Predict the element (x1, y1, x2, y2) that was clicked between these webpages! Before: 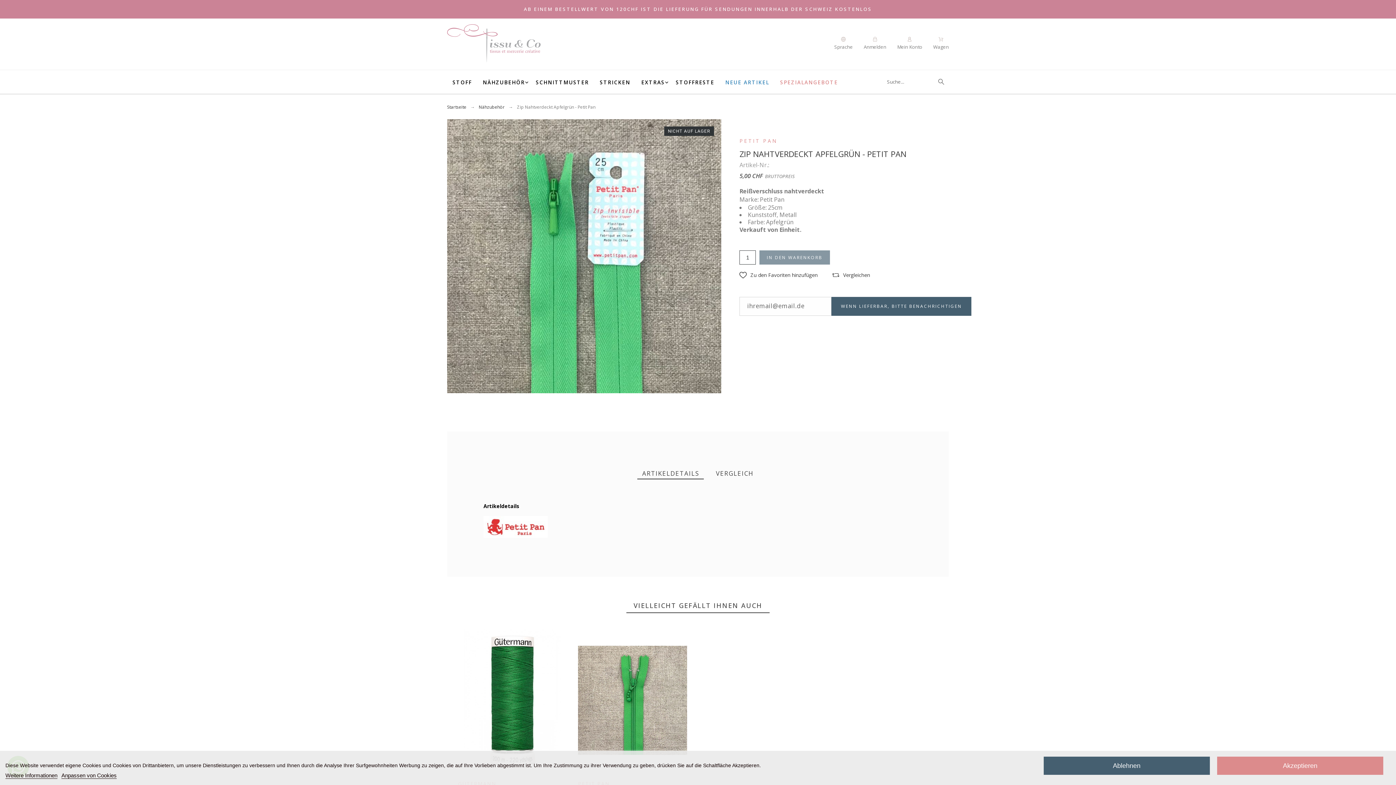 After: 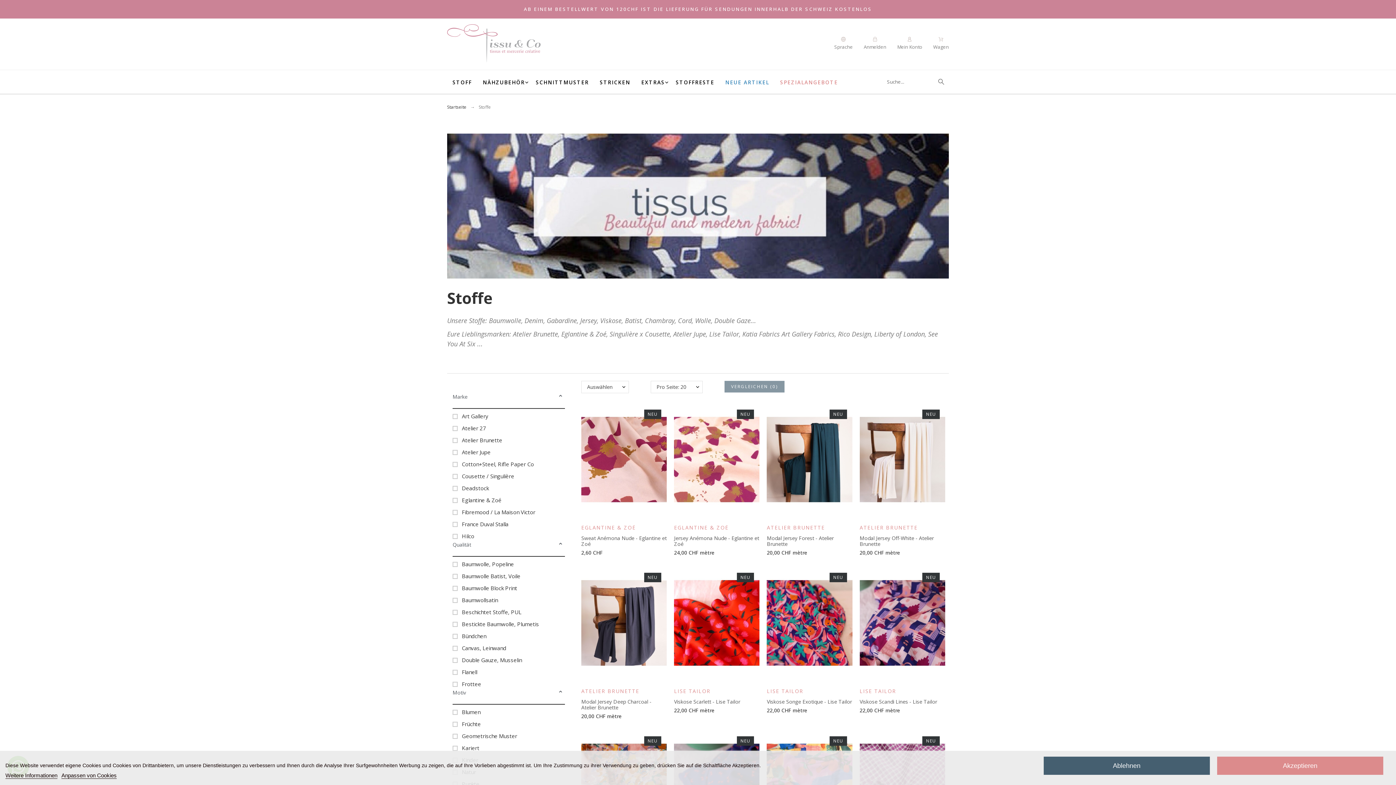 Action: label: STOFF bbox: (447, 73, 477, 90)